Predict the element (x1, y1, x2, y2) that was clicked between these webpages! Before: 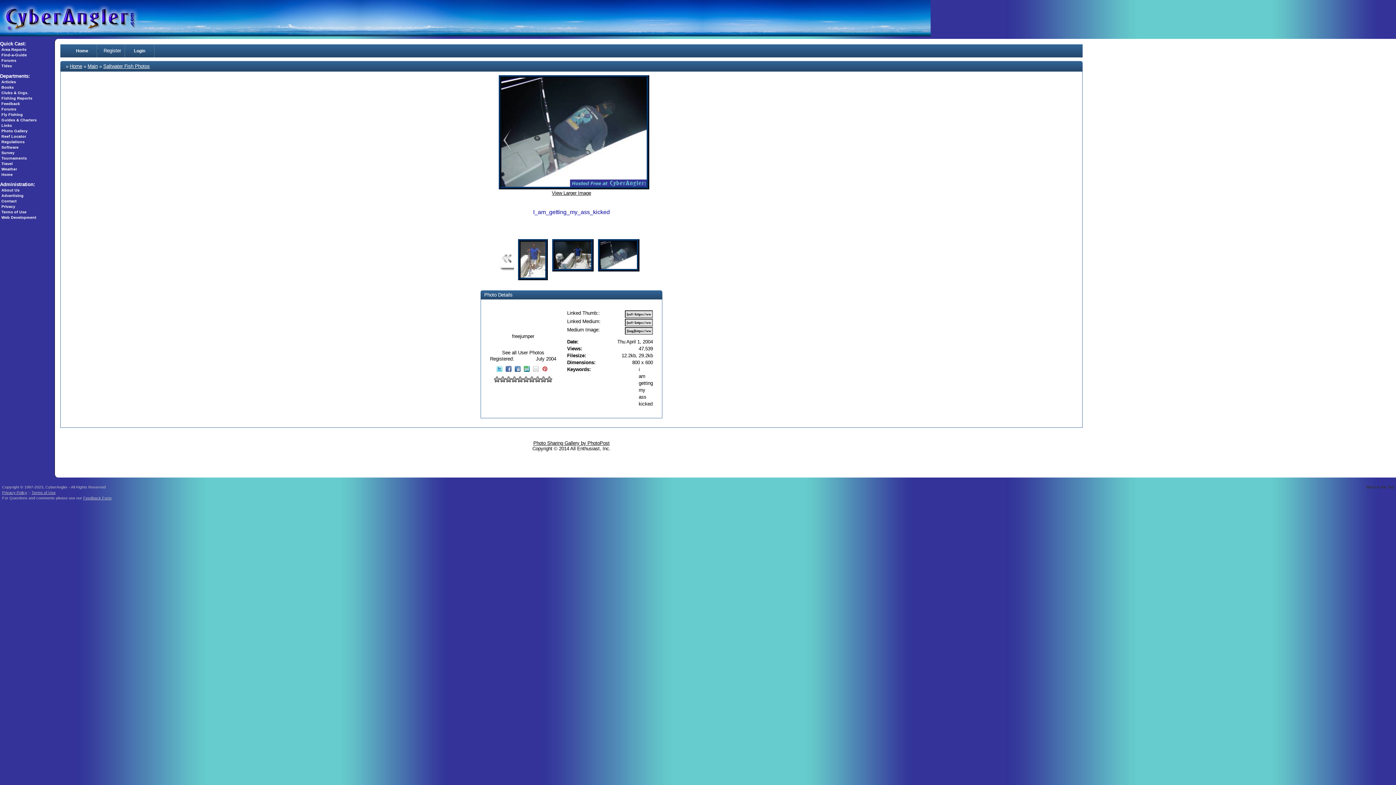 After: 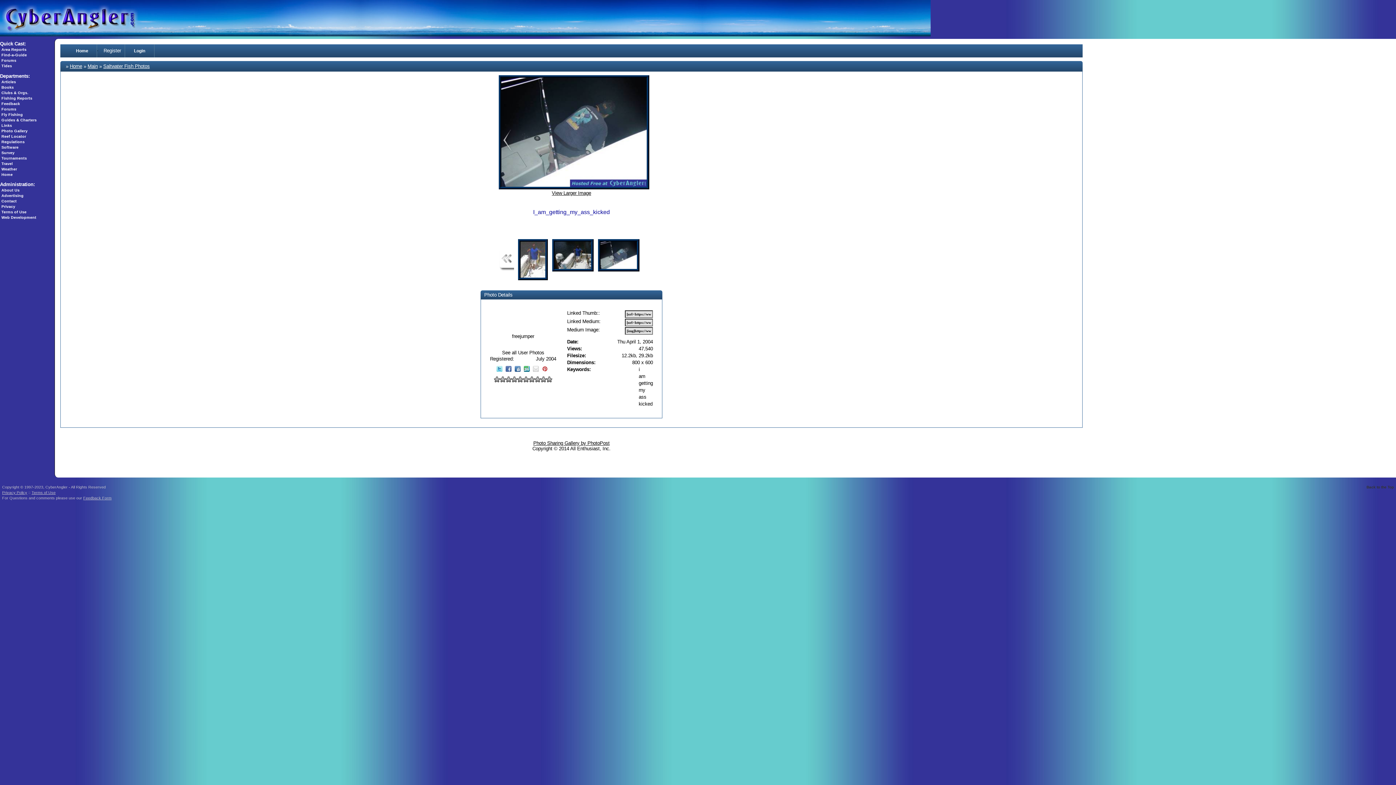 Action: bbox: (598, 267, 639, 272)